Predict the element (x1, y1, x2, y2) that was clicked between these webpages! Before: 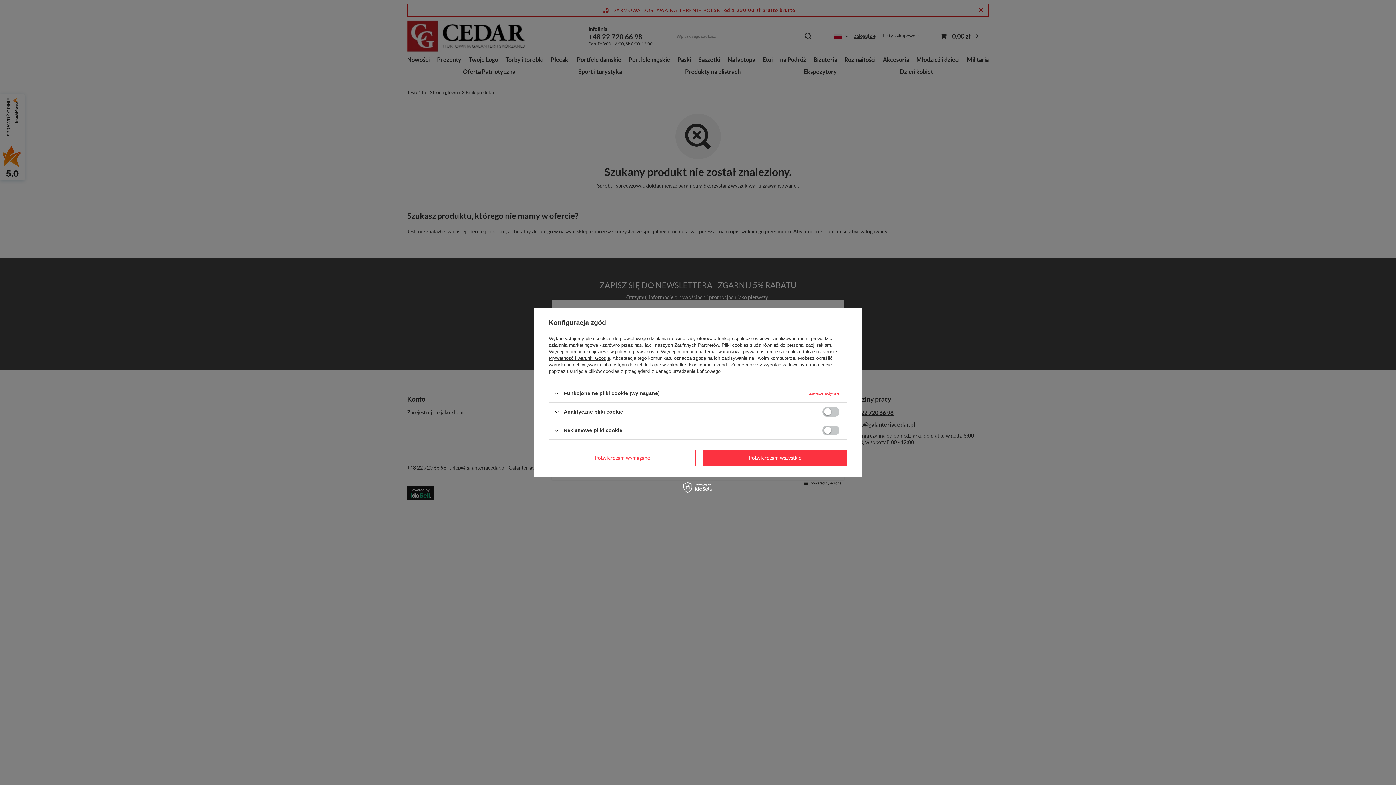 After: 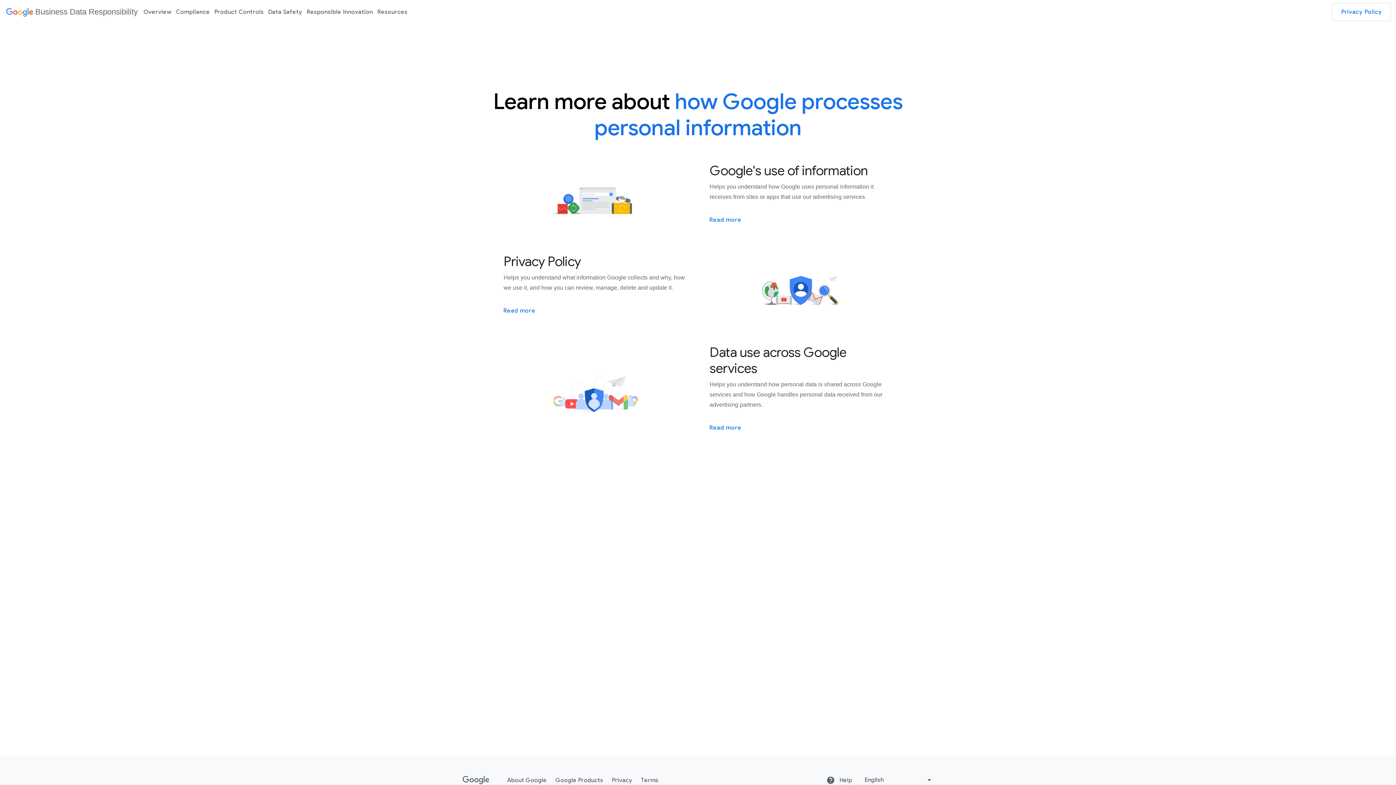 Action: label: Prywatność i warunki Google bbox: (549, 355, 610, 361)